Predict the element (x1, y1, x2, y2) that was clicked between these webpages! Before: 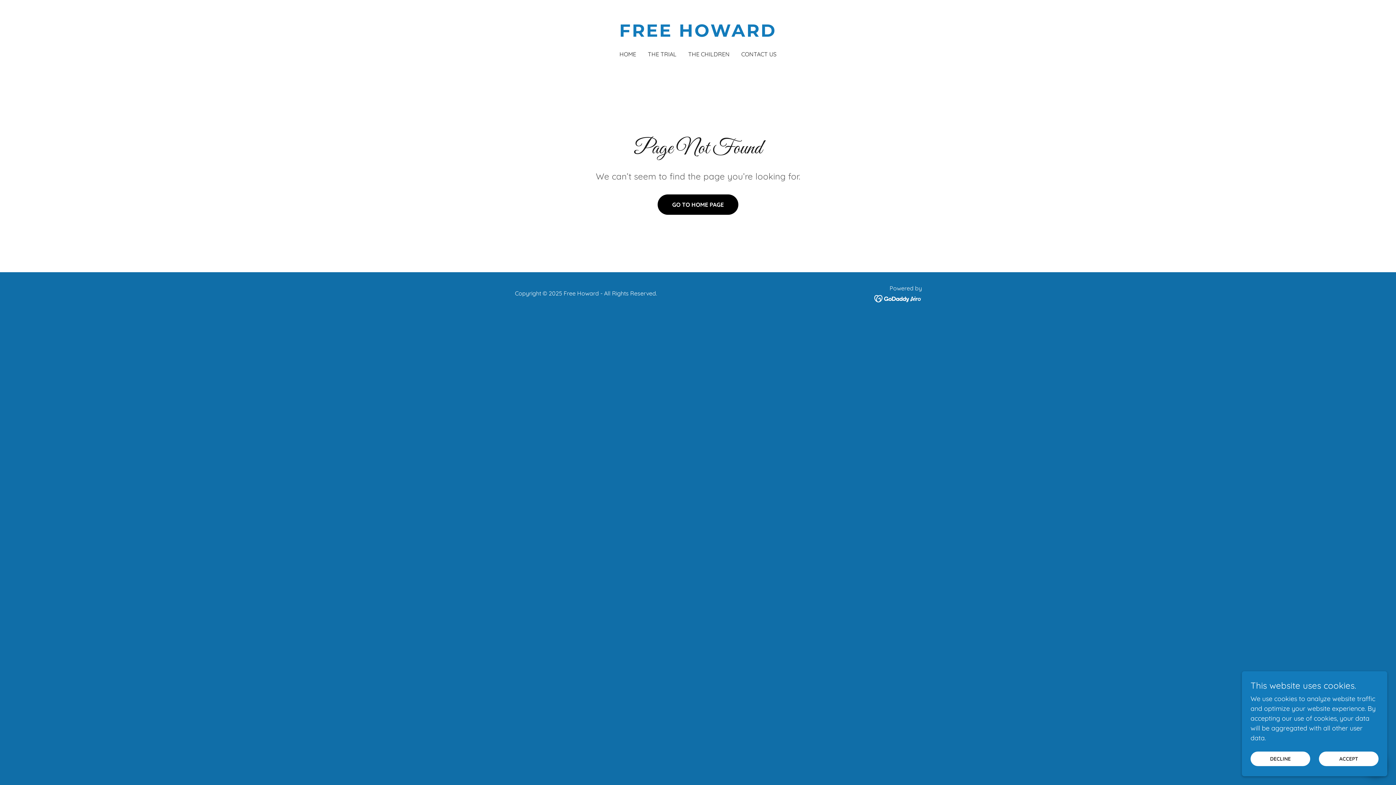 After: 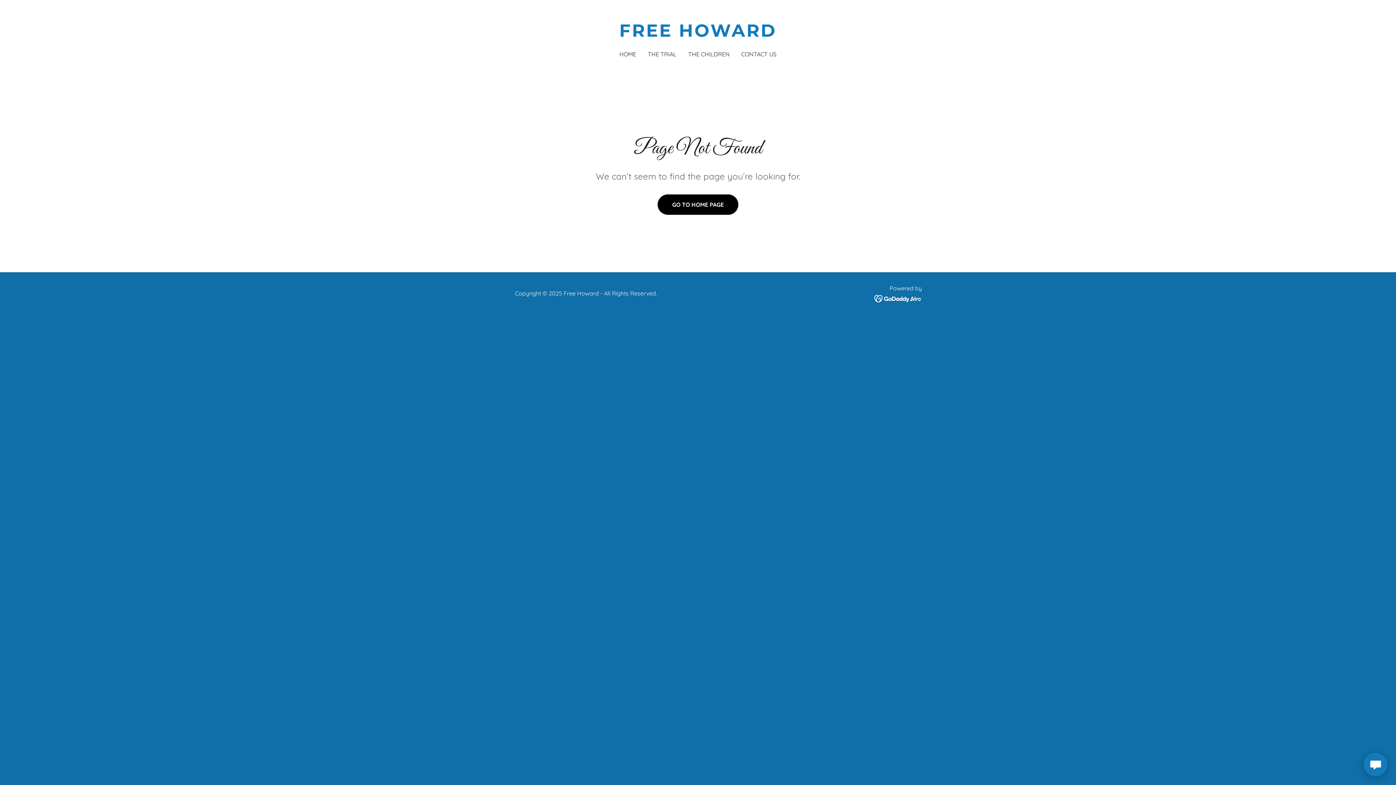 Action: label: ACCEPT bbox: (1319, 752, 1378, 766)